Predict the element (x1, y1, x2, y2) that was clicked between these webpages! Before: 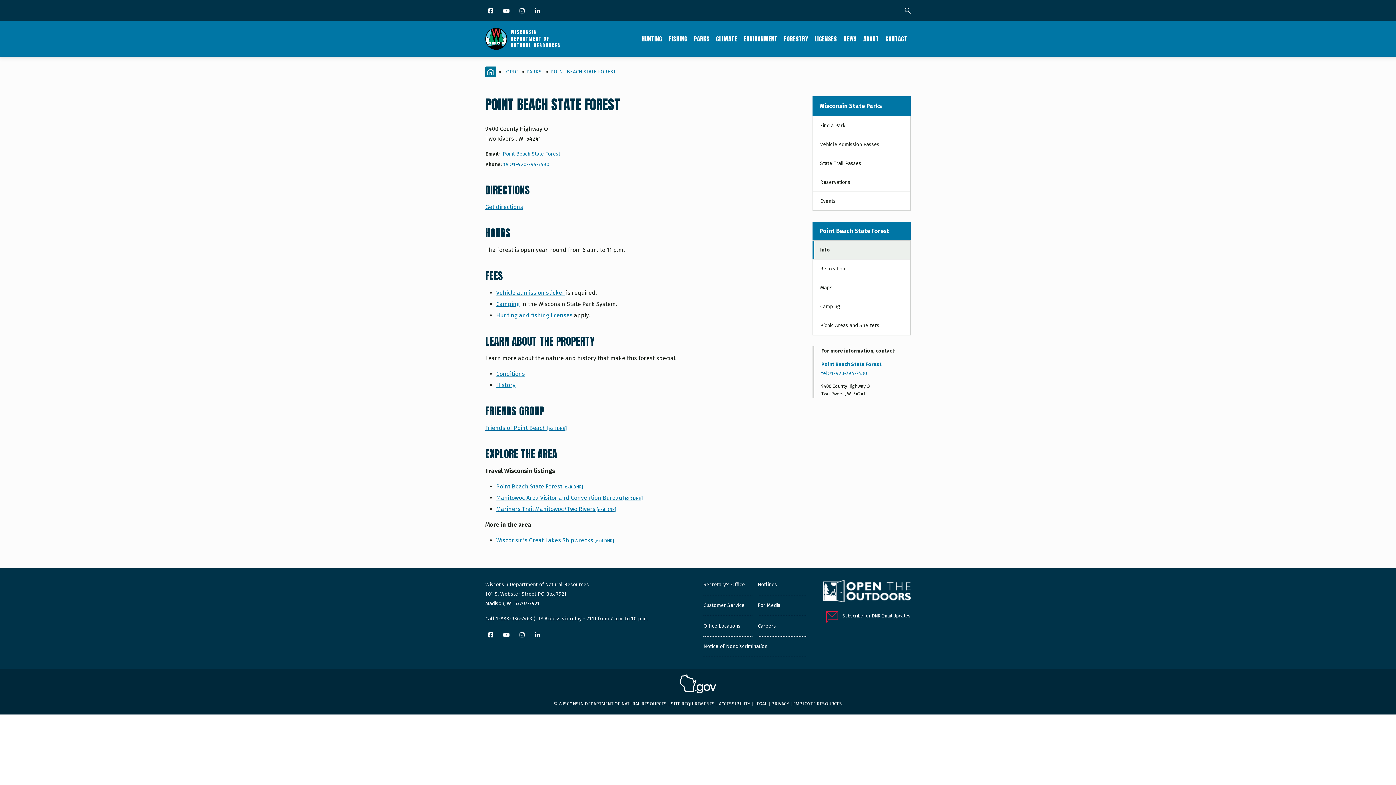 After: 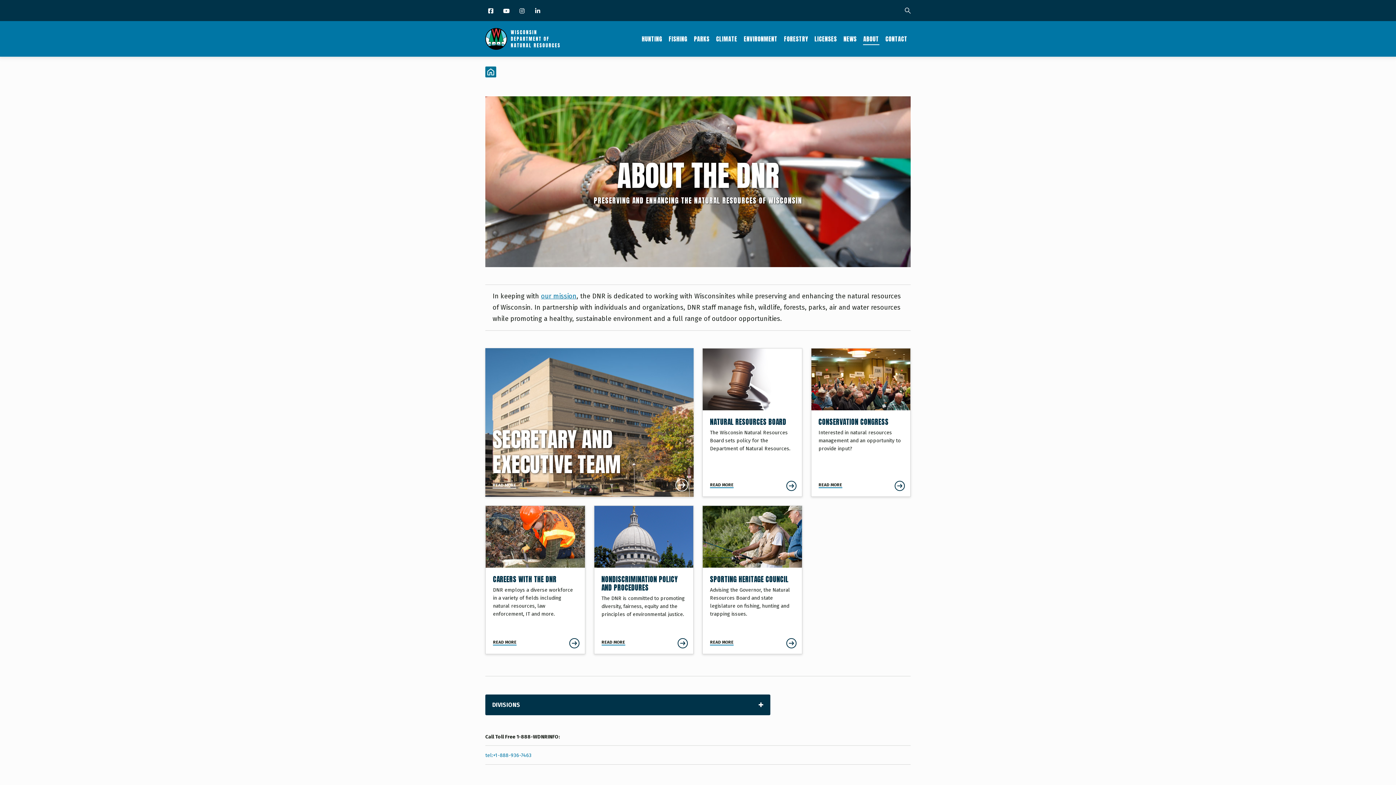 Action: bbox: (860, 21, 882, 56) label: ABOUT